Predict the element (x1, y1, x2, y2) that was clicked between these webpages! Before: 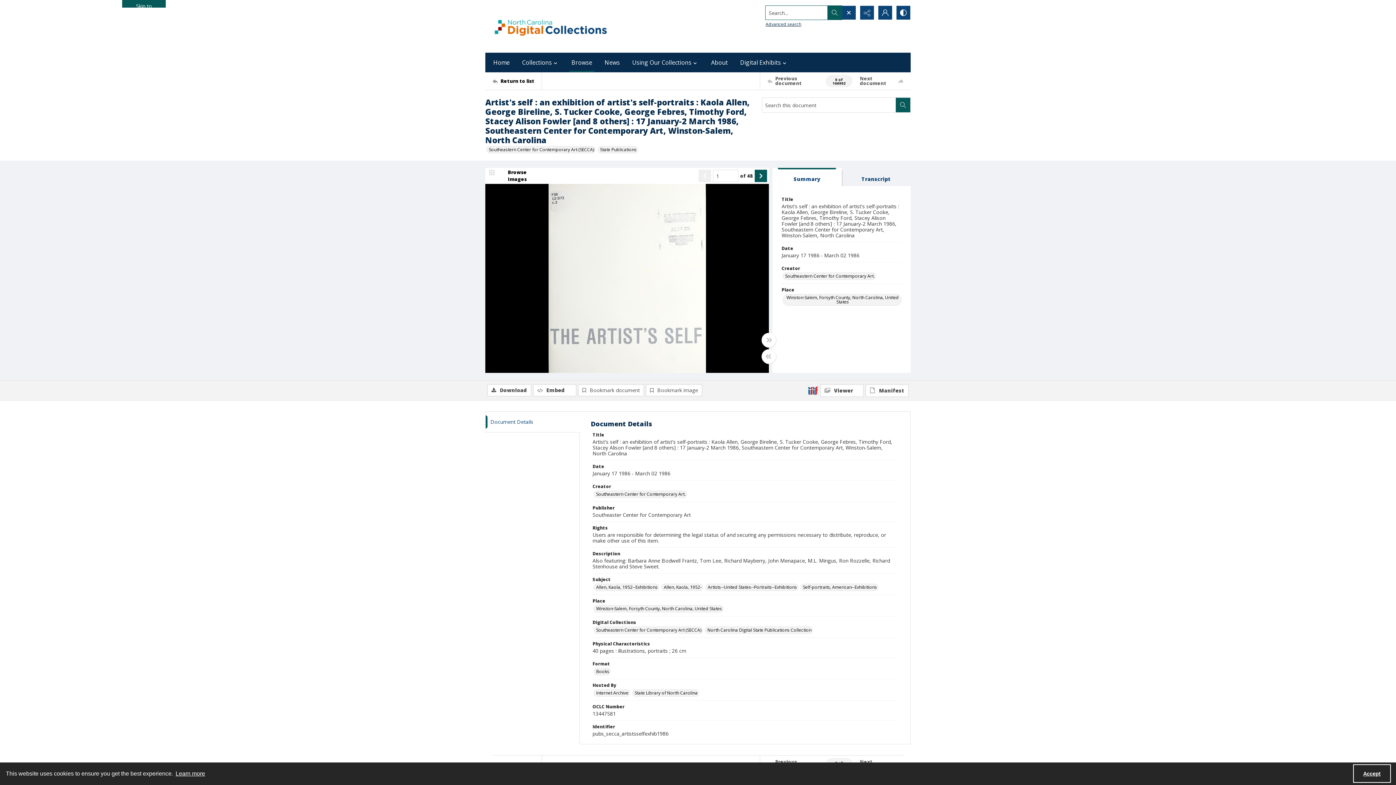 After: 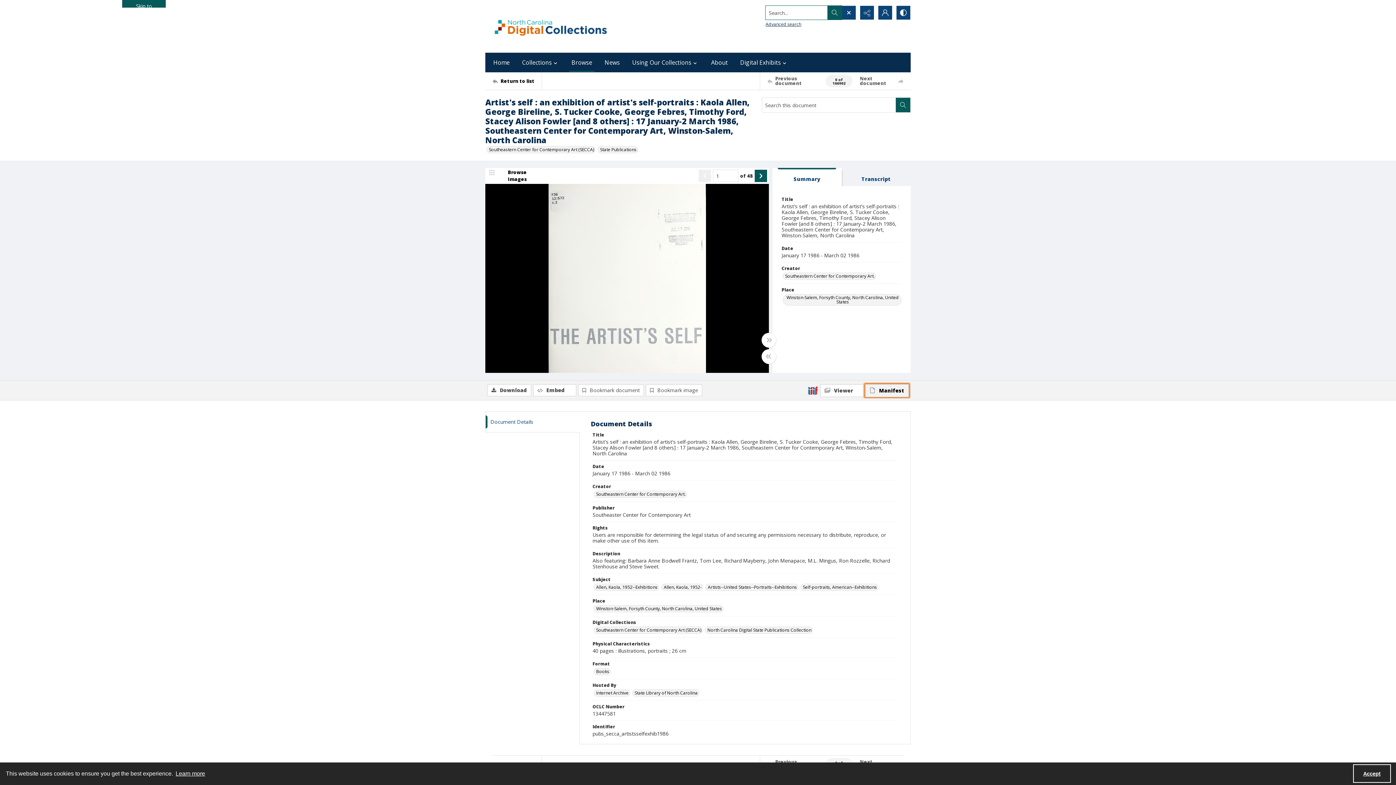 Action: label: IIIF Manifest bbox: (865, 384, 909, 397)